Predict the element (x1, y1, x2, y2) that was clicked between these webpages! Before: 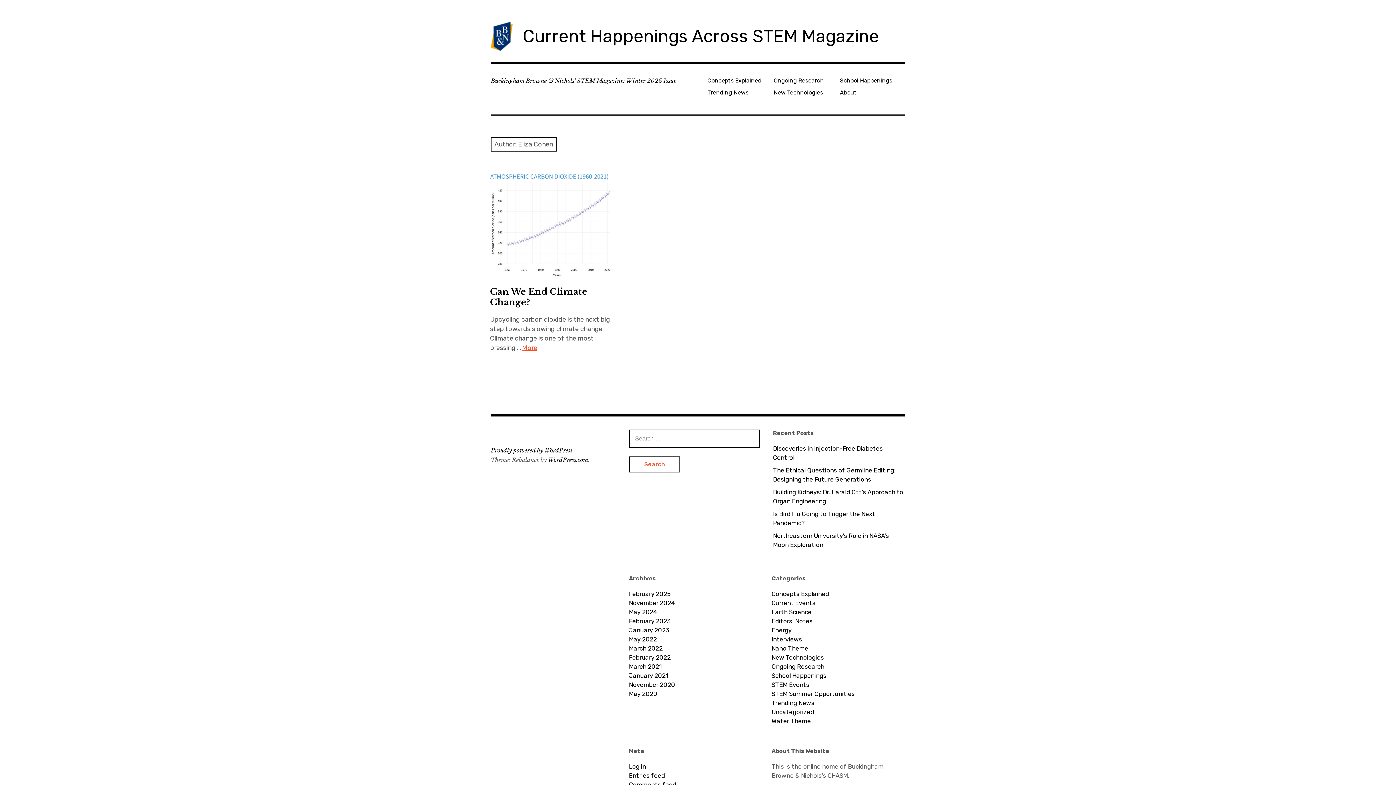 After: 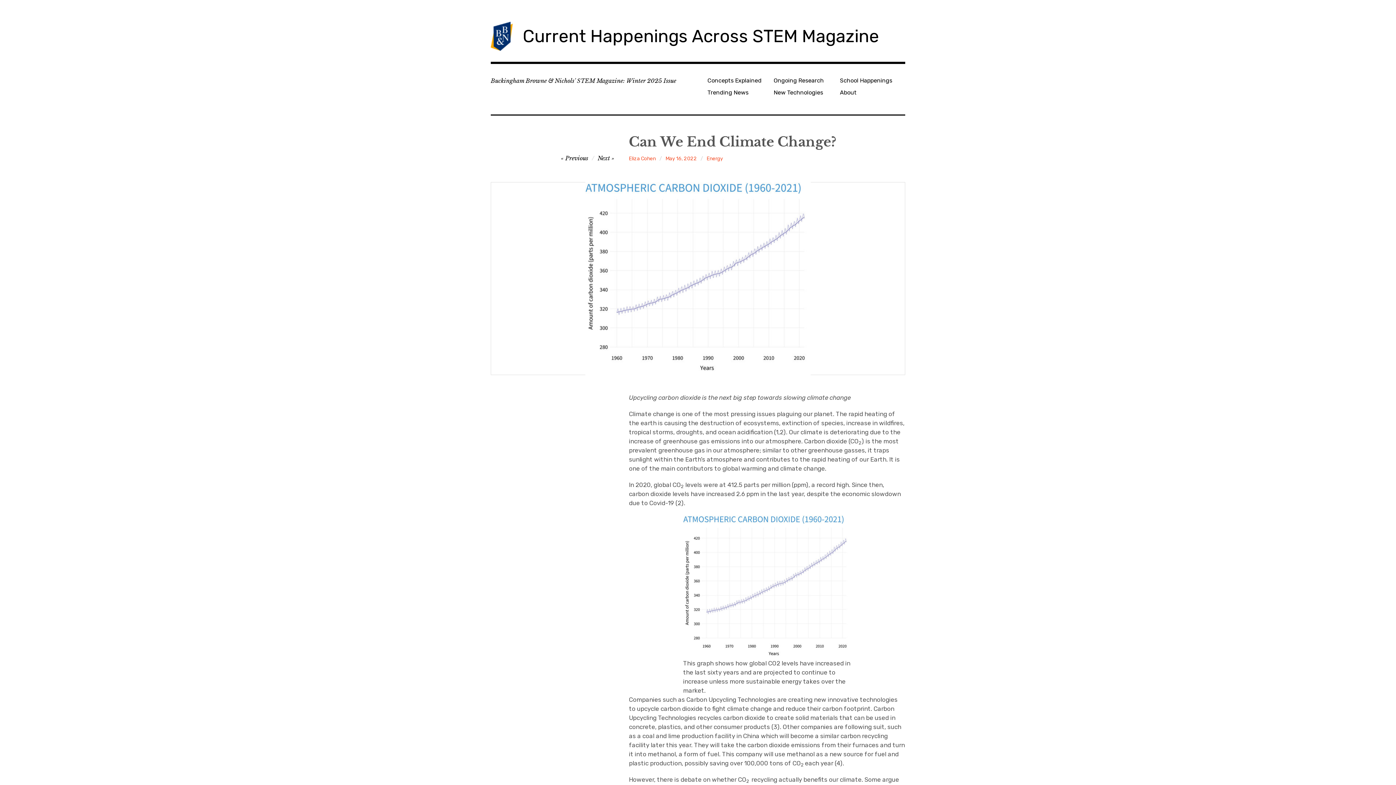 Action: label: More bbox: (522, 344, 537, 352)